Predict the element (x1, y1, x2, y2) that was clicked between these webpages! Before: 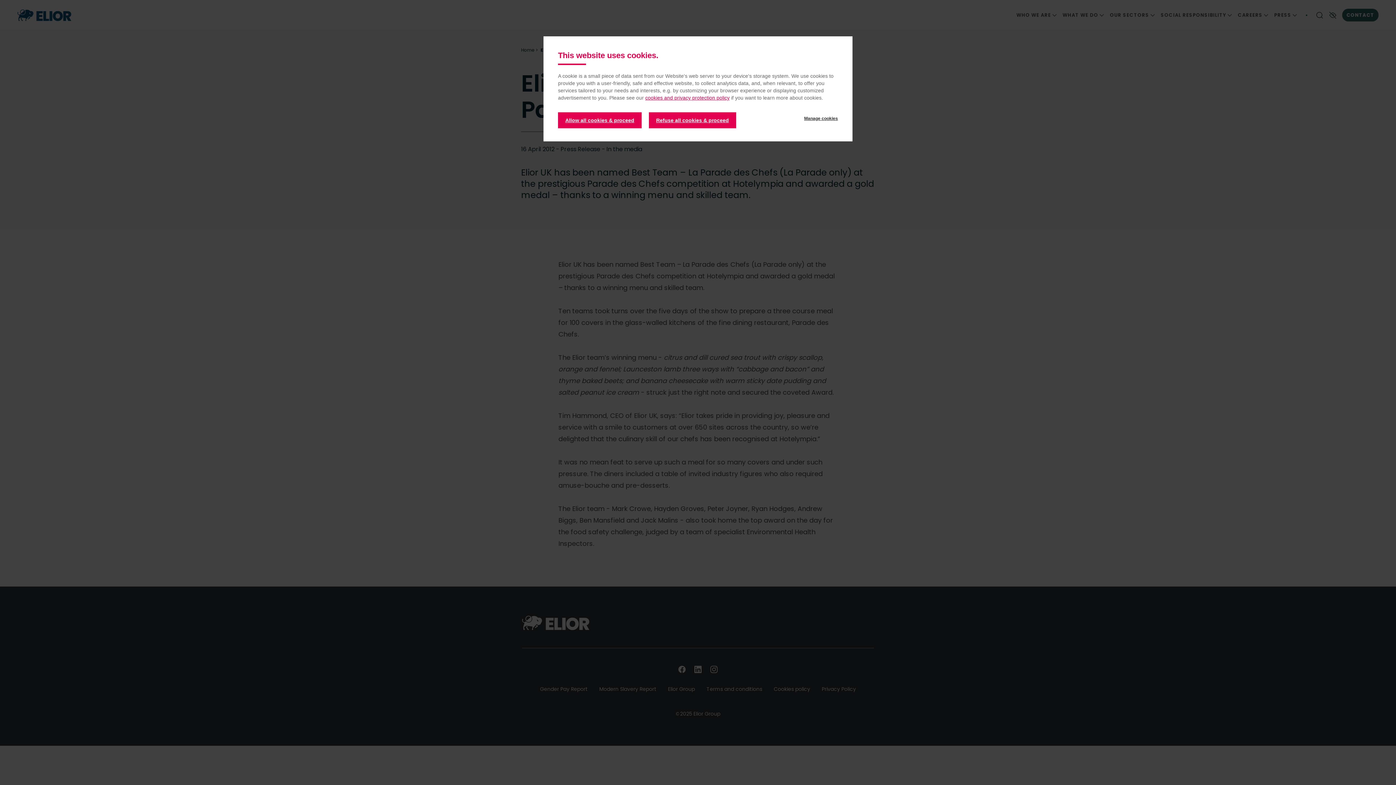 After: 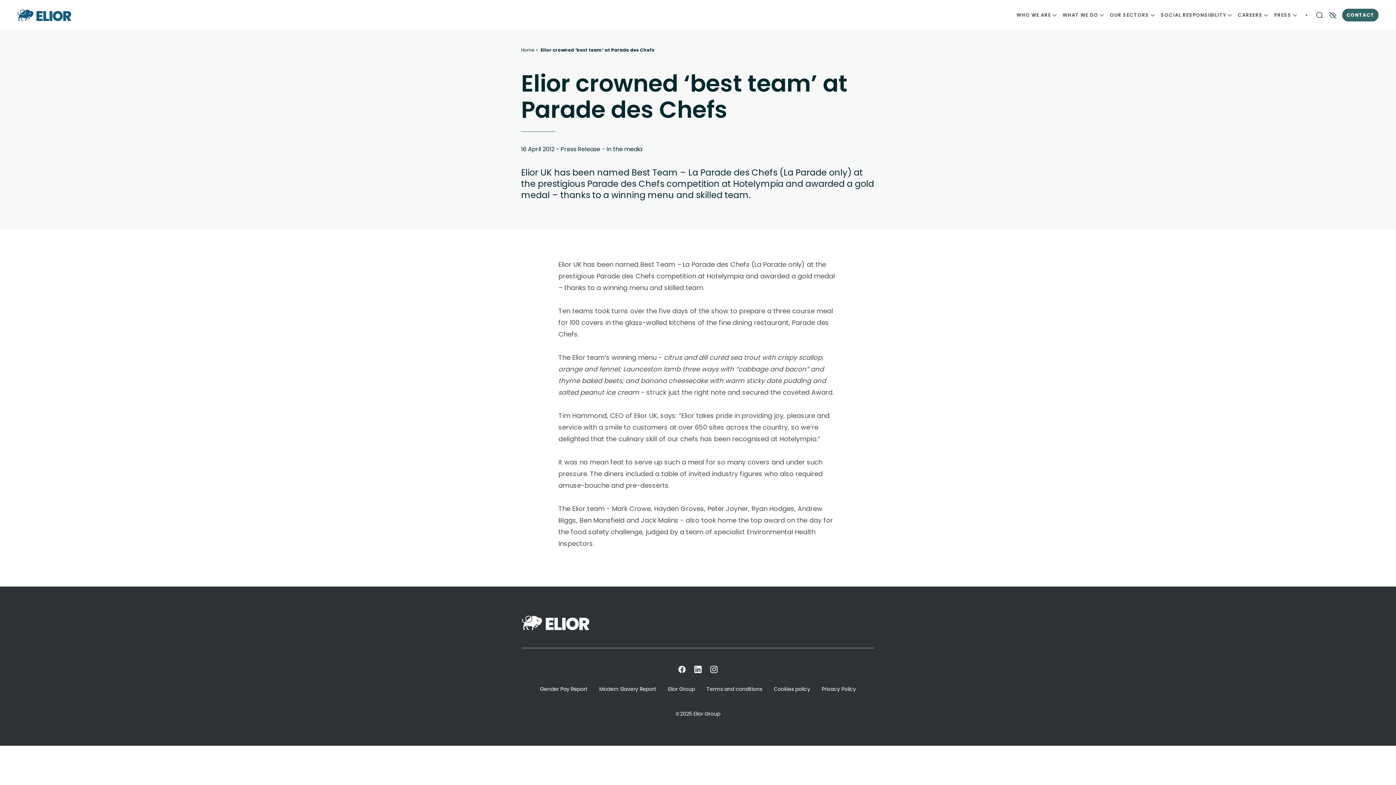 Action: bbox: (558, 112, 641, 128) label: Allow all cookies & proceed